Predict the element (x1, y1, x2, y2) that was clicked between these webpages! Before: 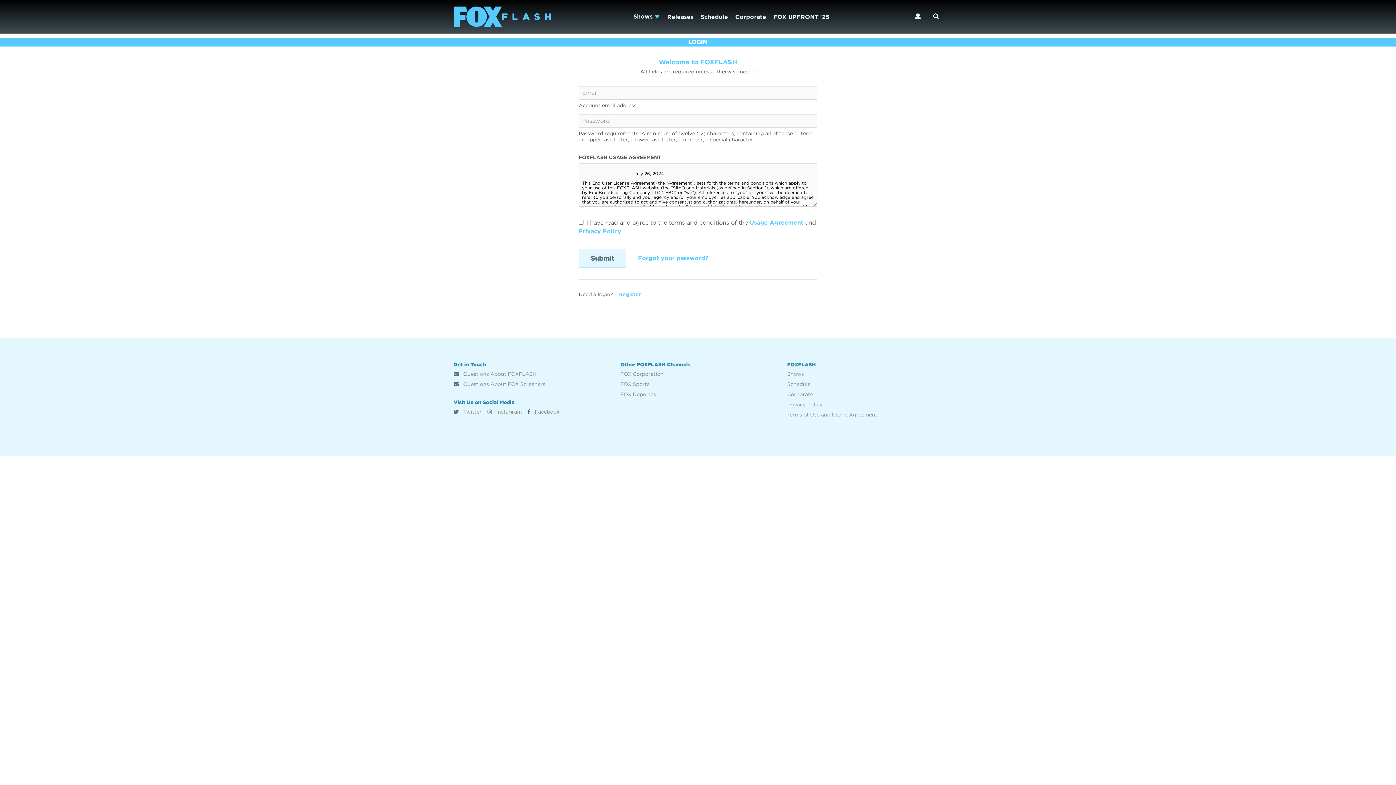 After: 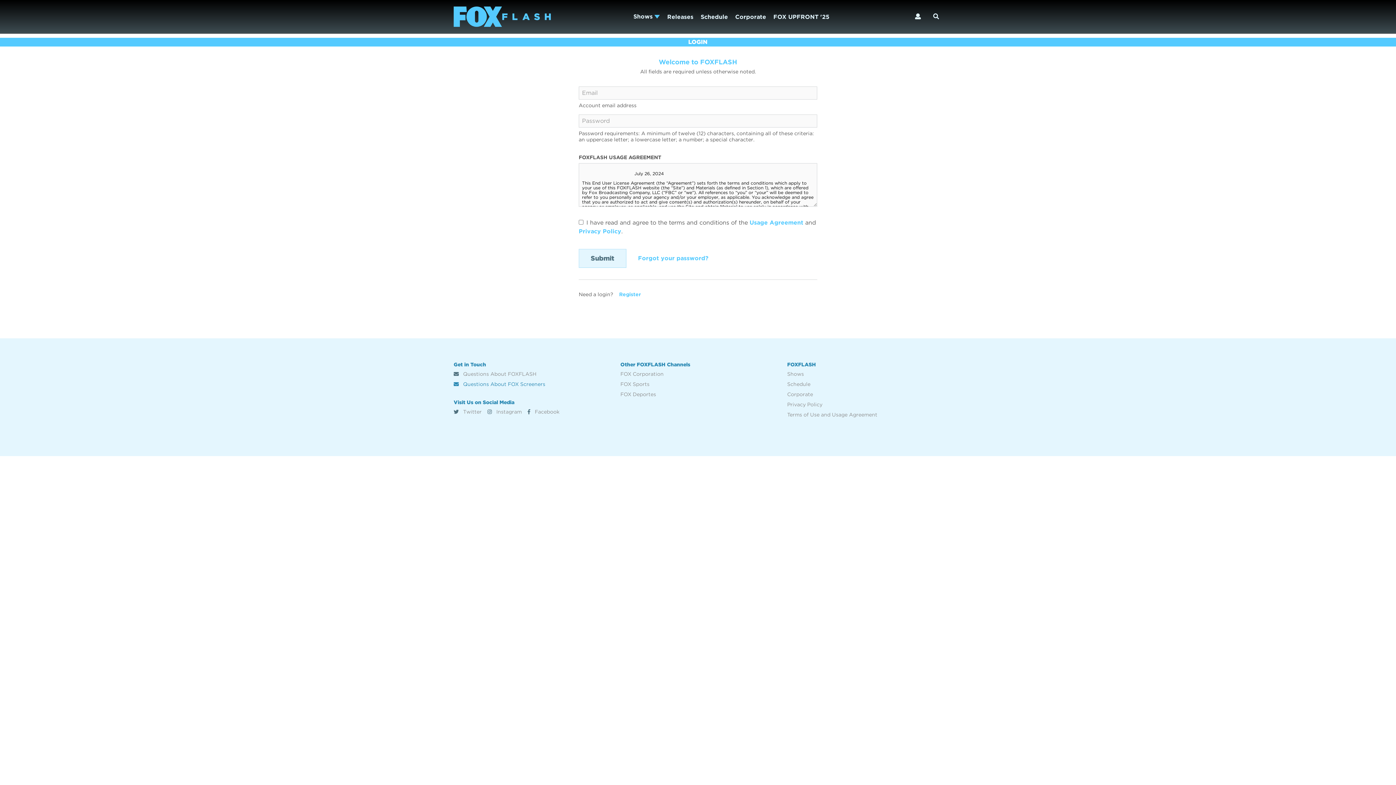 Action: bbox: (453, 380, 608, 388) label:  Questions About FOX Screeners